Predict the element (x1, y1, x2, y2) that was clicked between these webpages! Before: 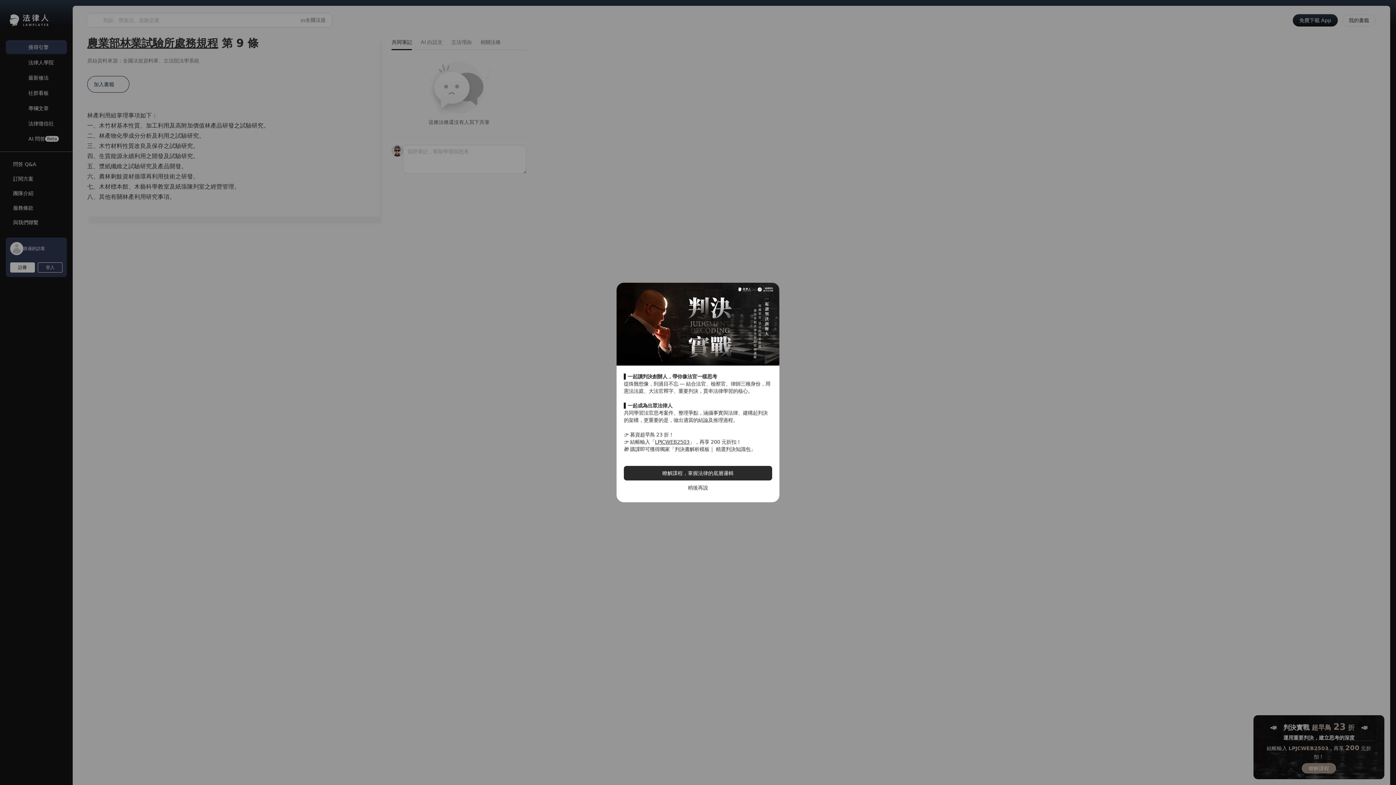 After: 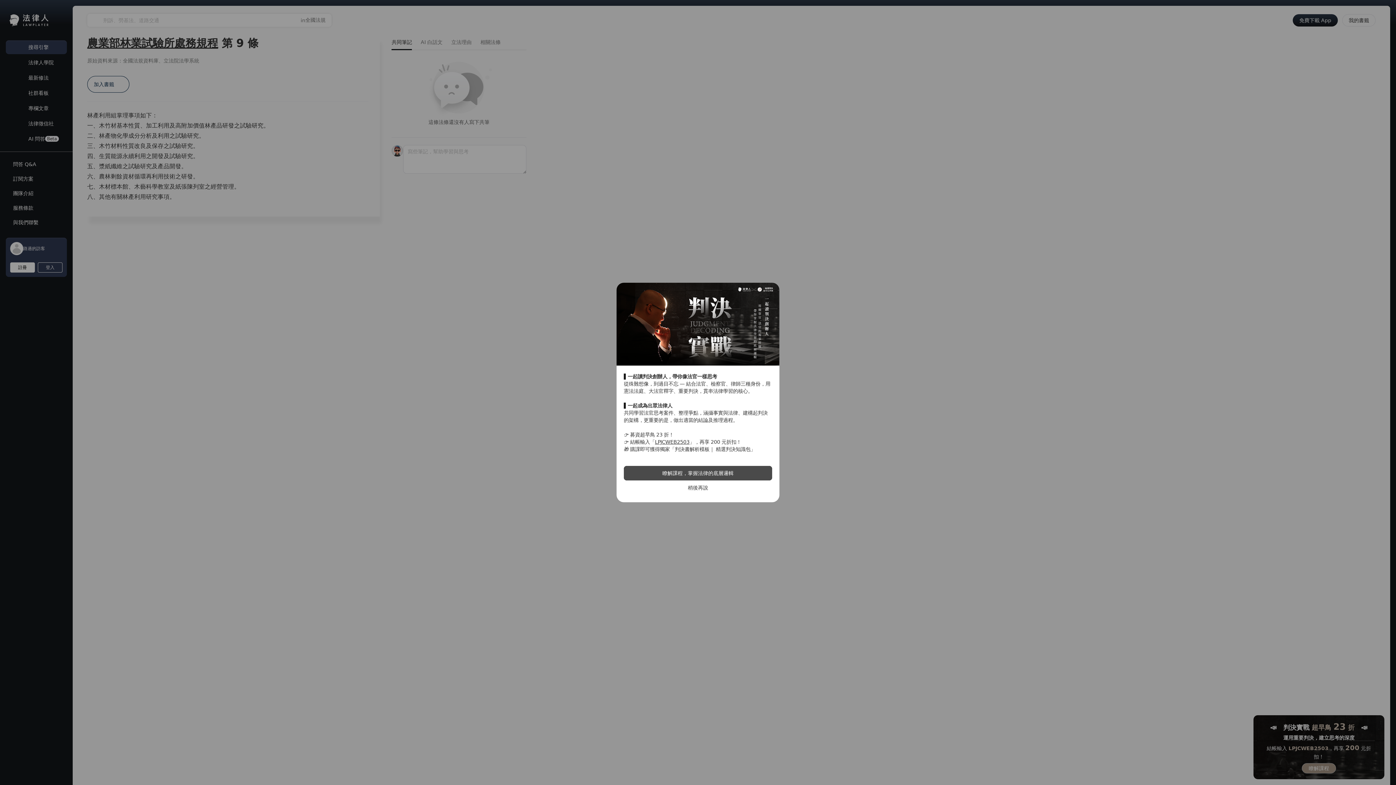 Action: bbox: (661, 429, 735, 436) label: 瞭解課程，掌握法律的底層邏輯